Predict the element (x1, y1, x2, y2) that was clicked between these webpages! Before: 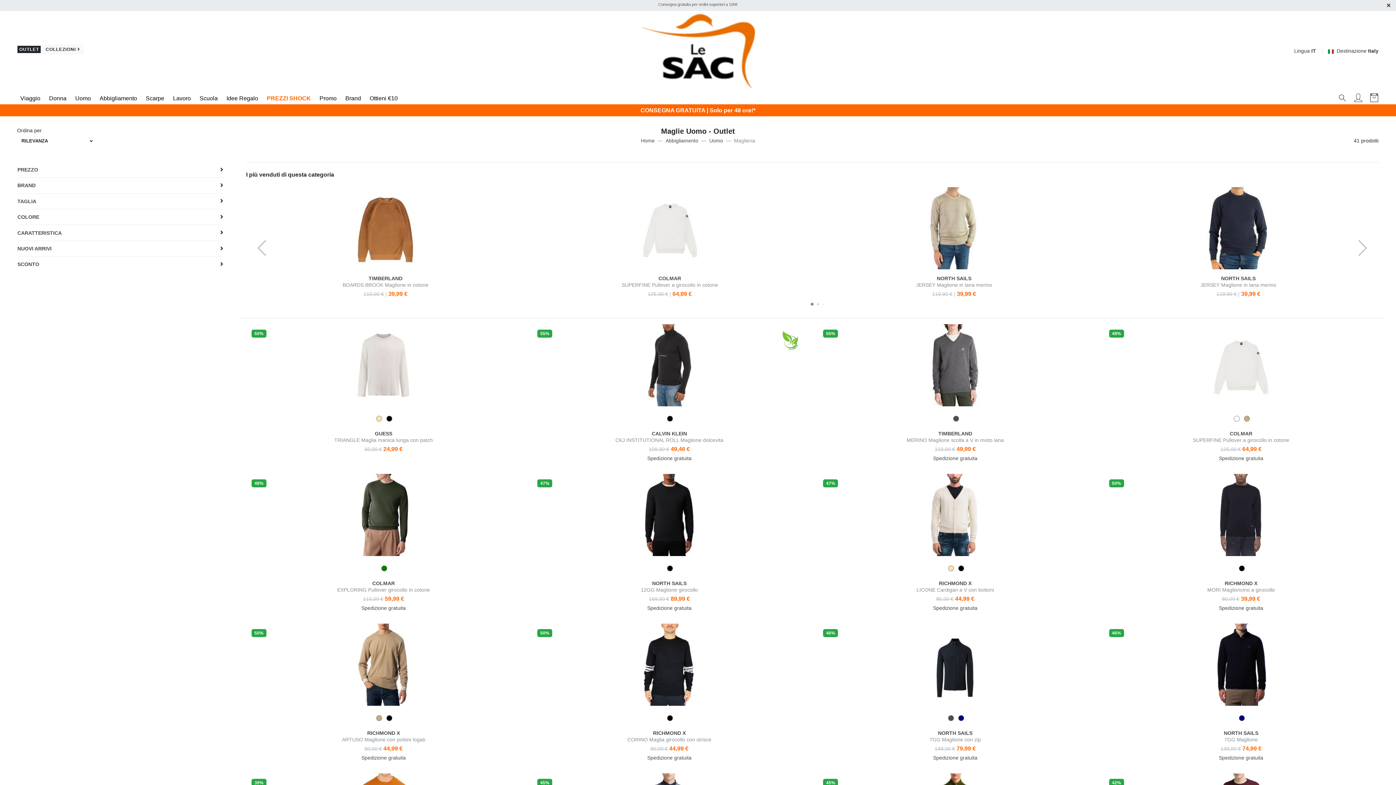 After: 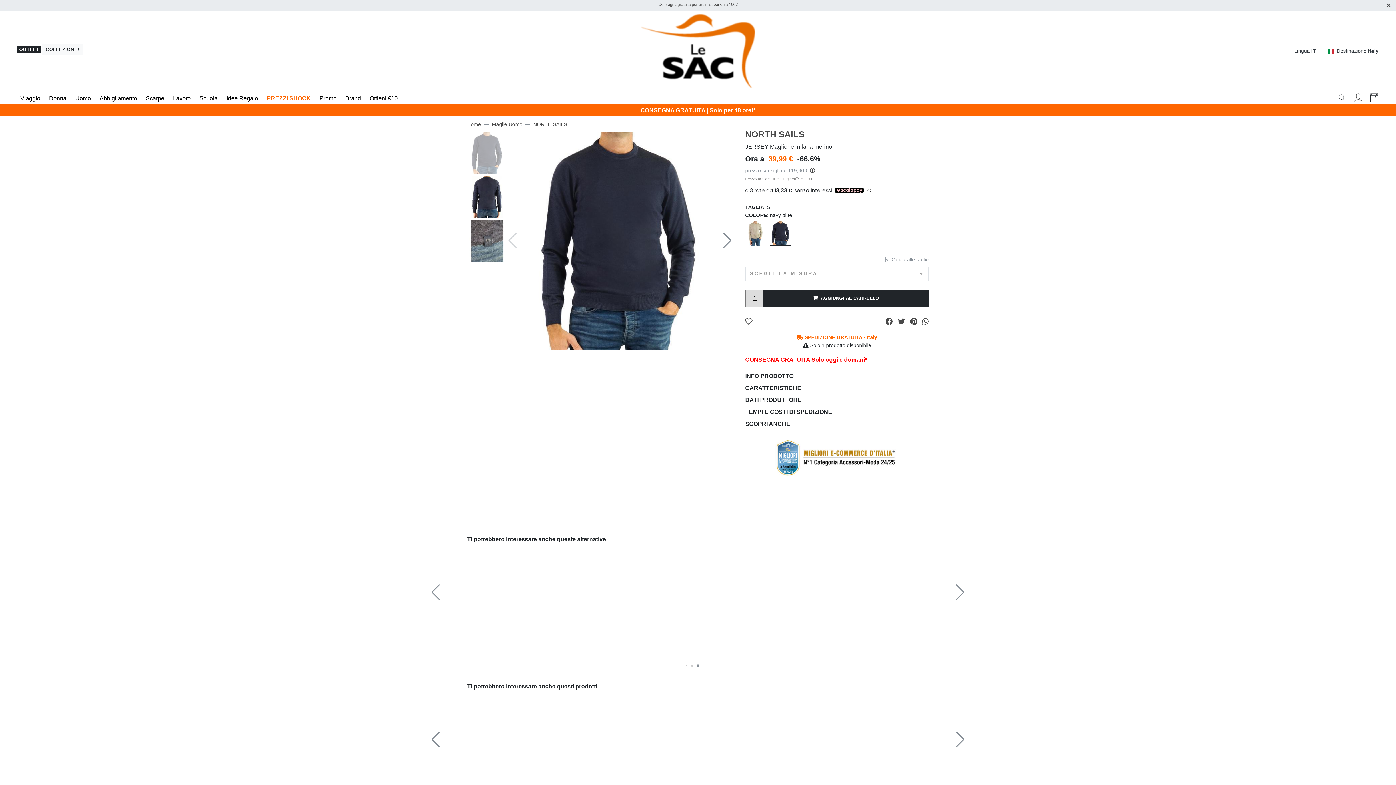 Action: bbox: (1200, 275, 1276, 297) label: NORTH SAILS
JERSEY Maglione in lana merino
119,90 € | 39,99 €
